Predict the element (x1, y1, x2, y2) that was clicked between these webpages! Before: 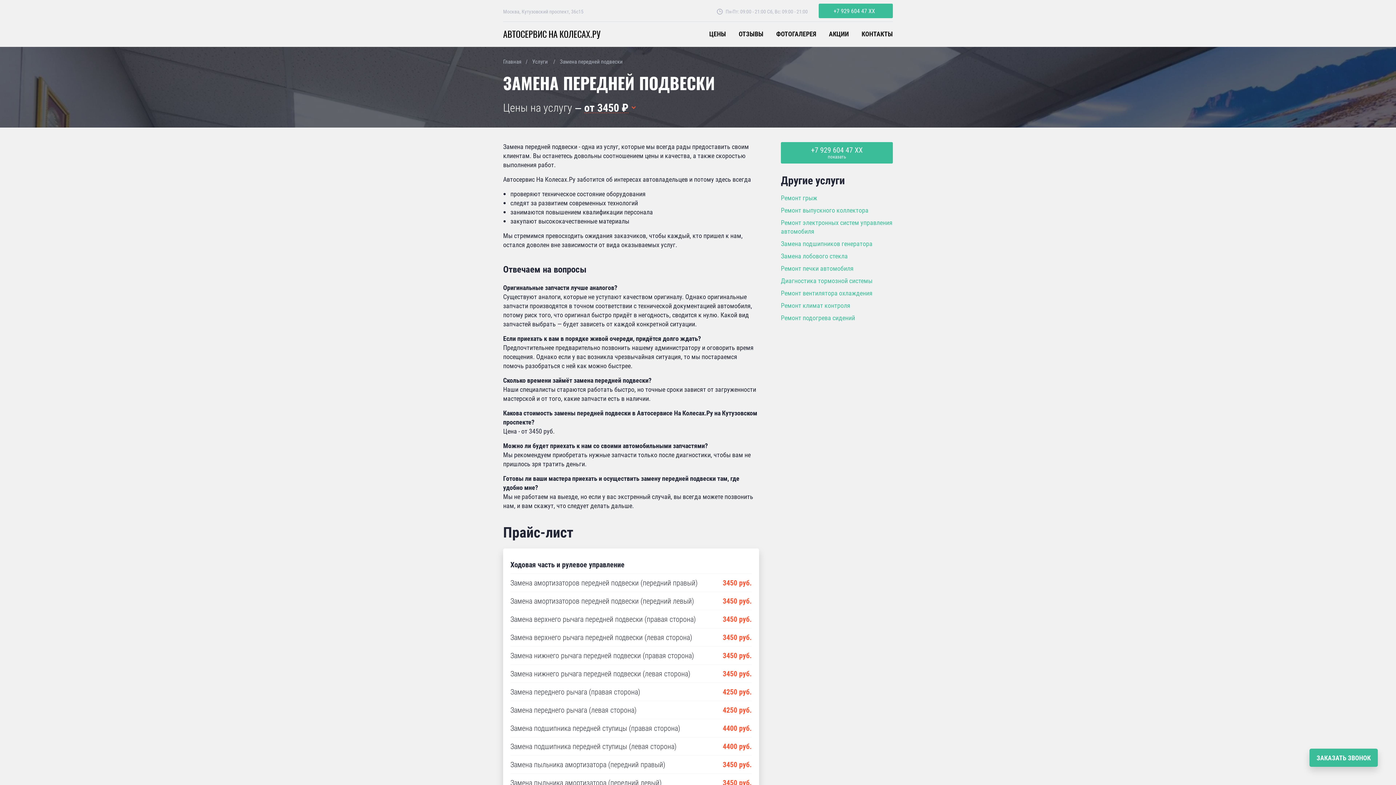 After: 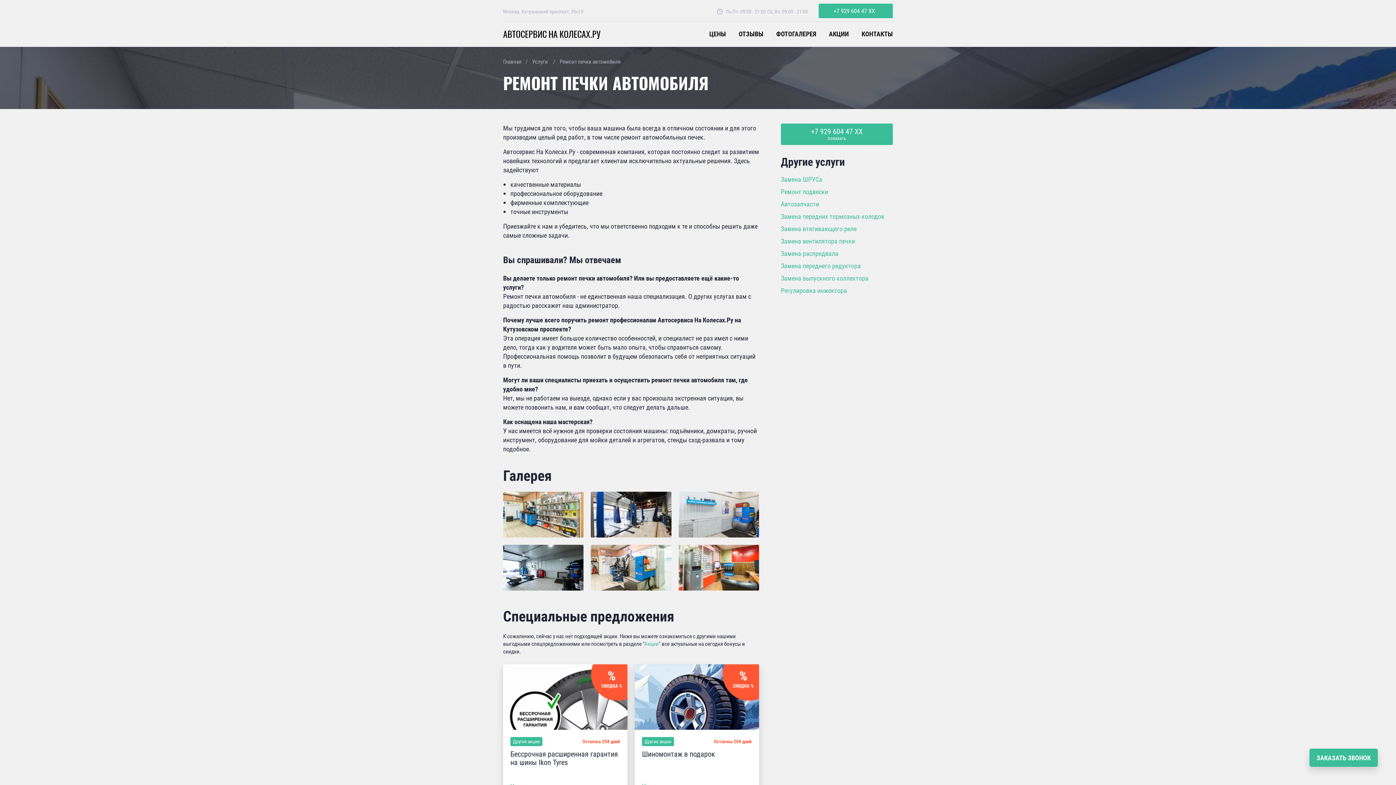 Action: bbox: (781, 264, 853, 272) label: Ремонт печки автомобиля